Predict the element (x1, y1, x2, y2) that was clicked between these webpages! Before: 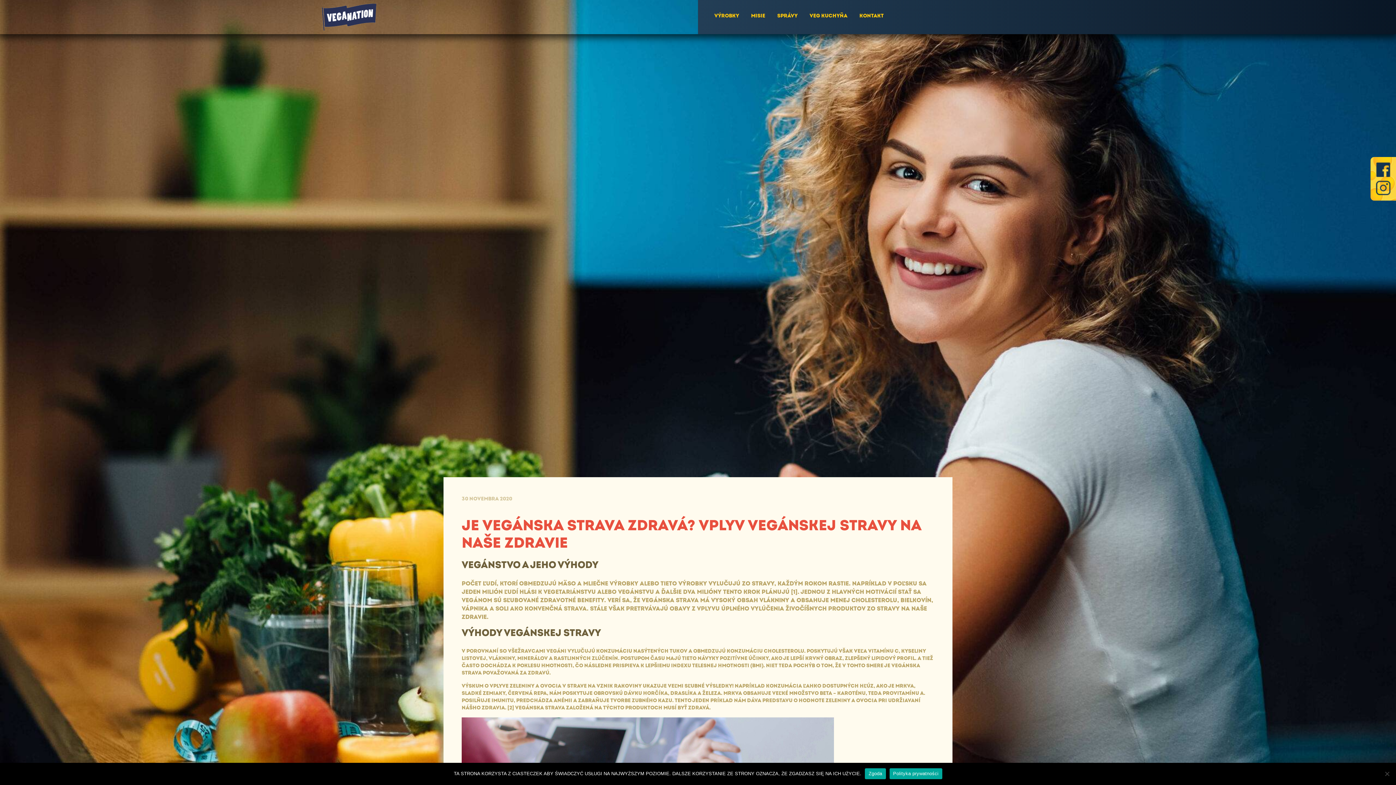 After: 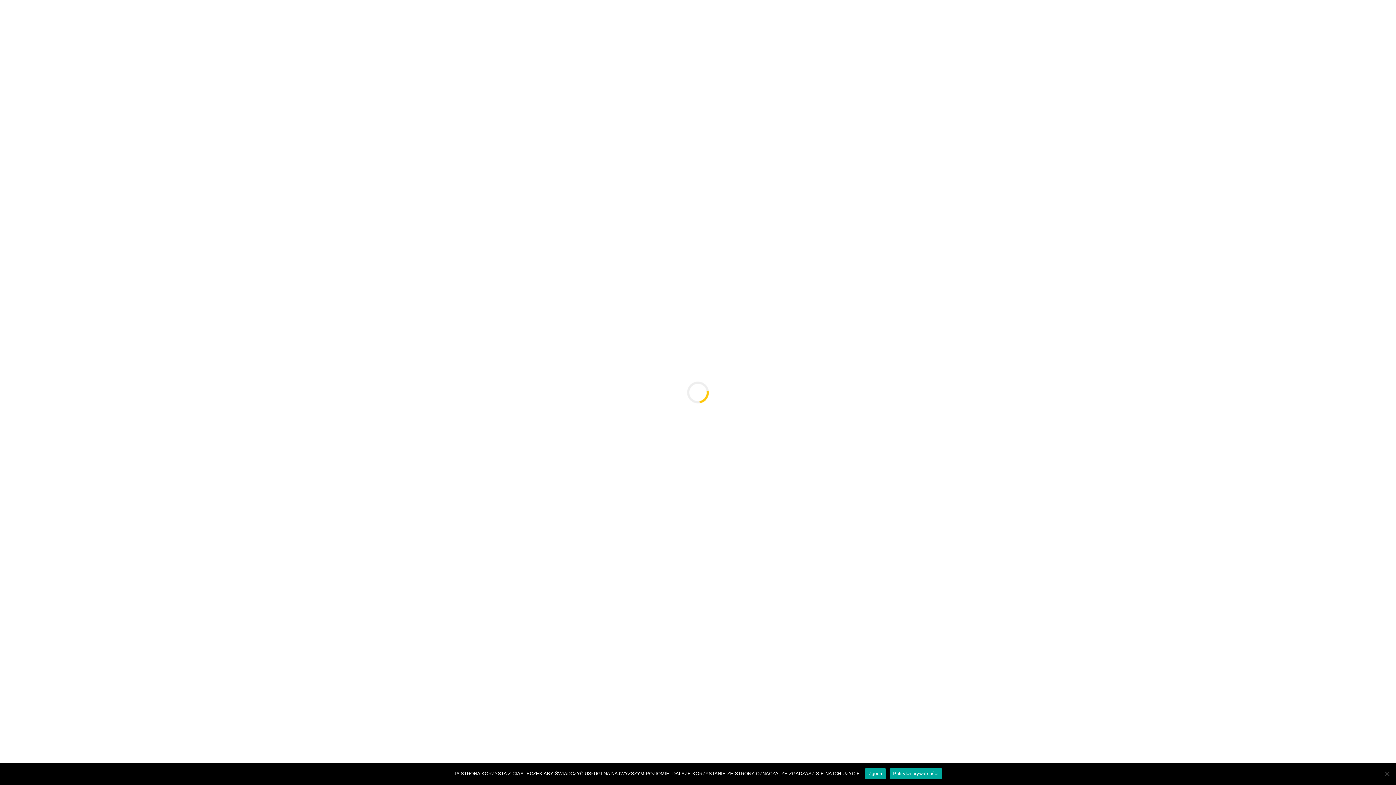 Action: bbox: (714, 10, 739, 20) label: VÝROBKY